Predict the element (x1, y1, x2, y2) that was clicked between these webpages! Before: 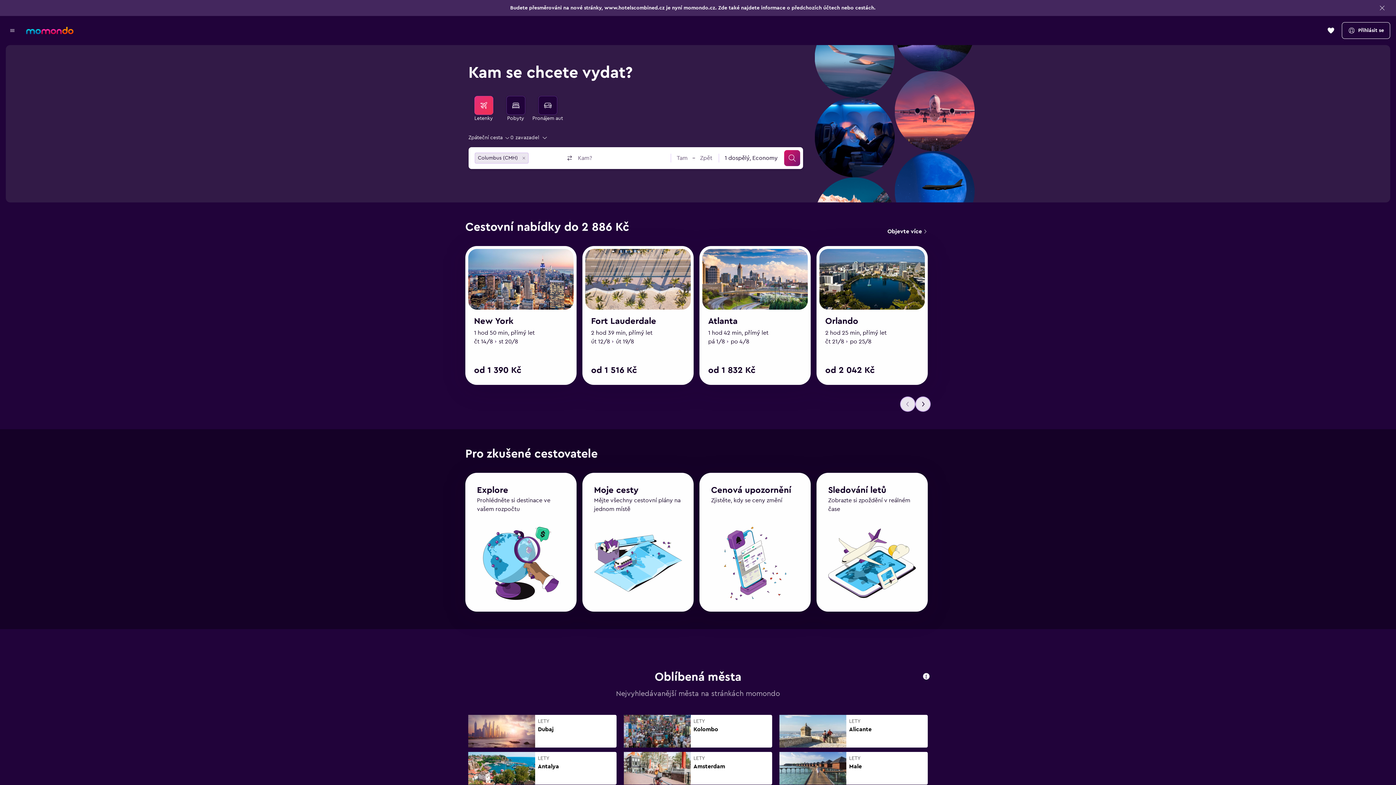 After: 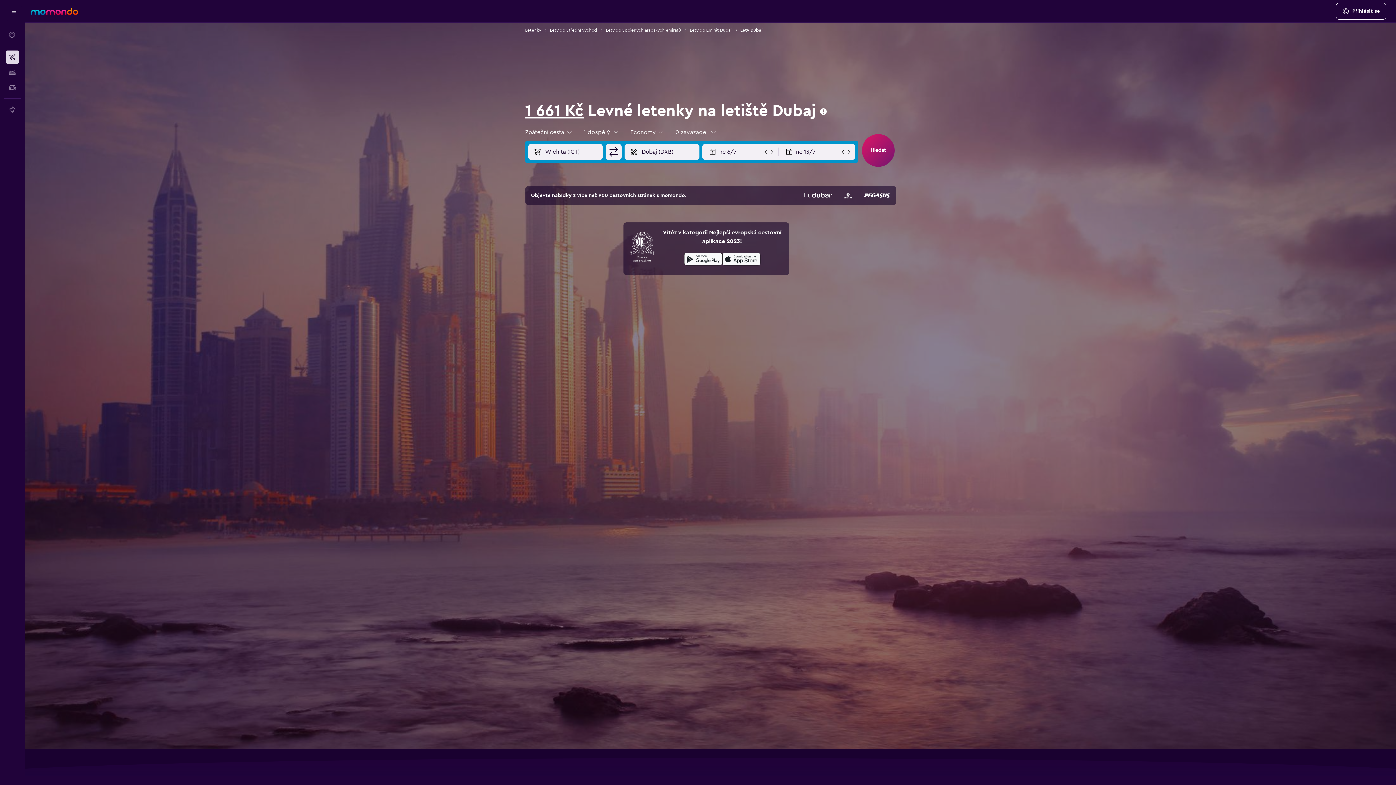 Action: label: LETY

Dubaj bbox: (468, 499, 616, 532)